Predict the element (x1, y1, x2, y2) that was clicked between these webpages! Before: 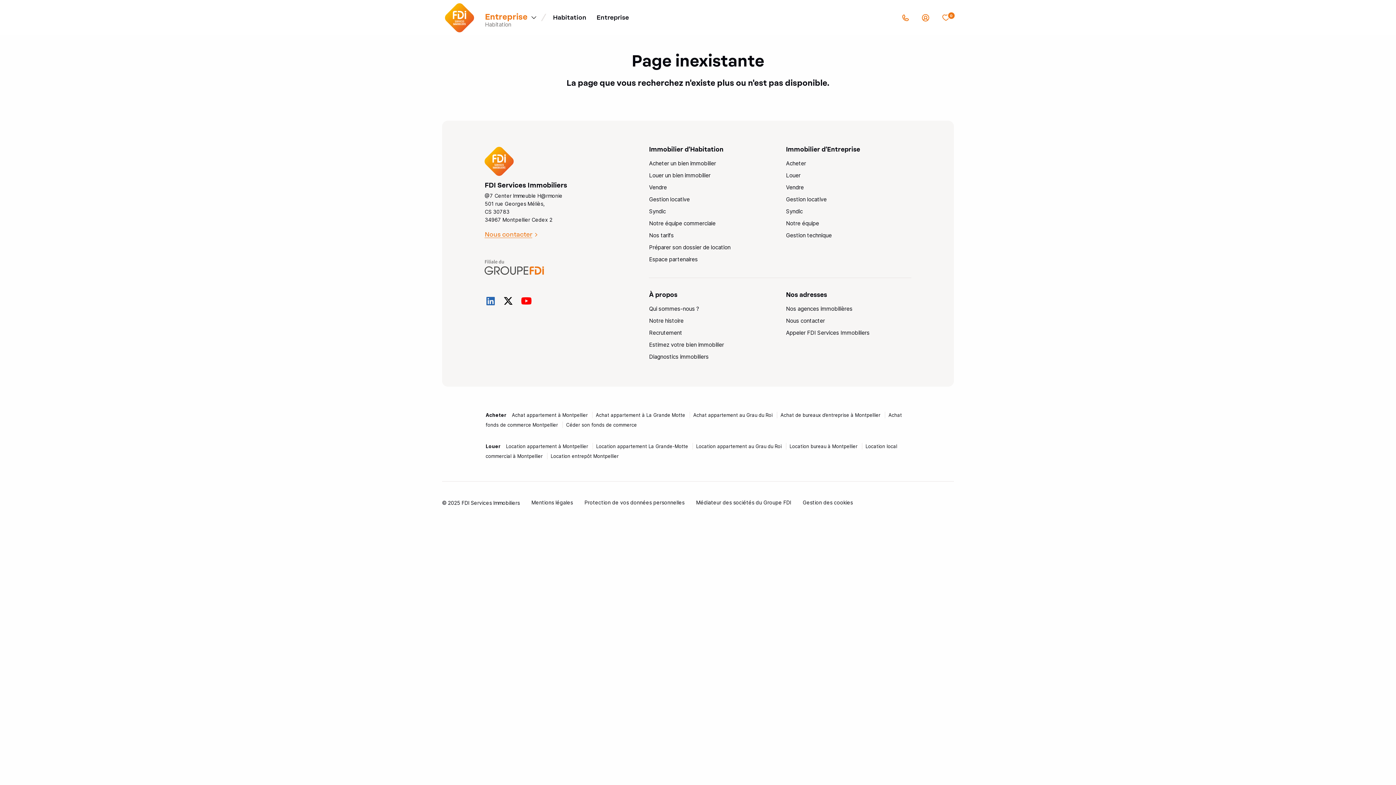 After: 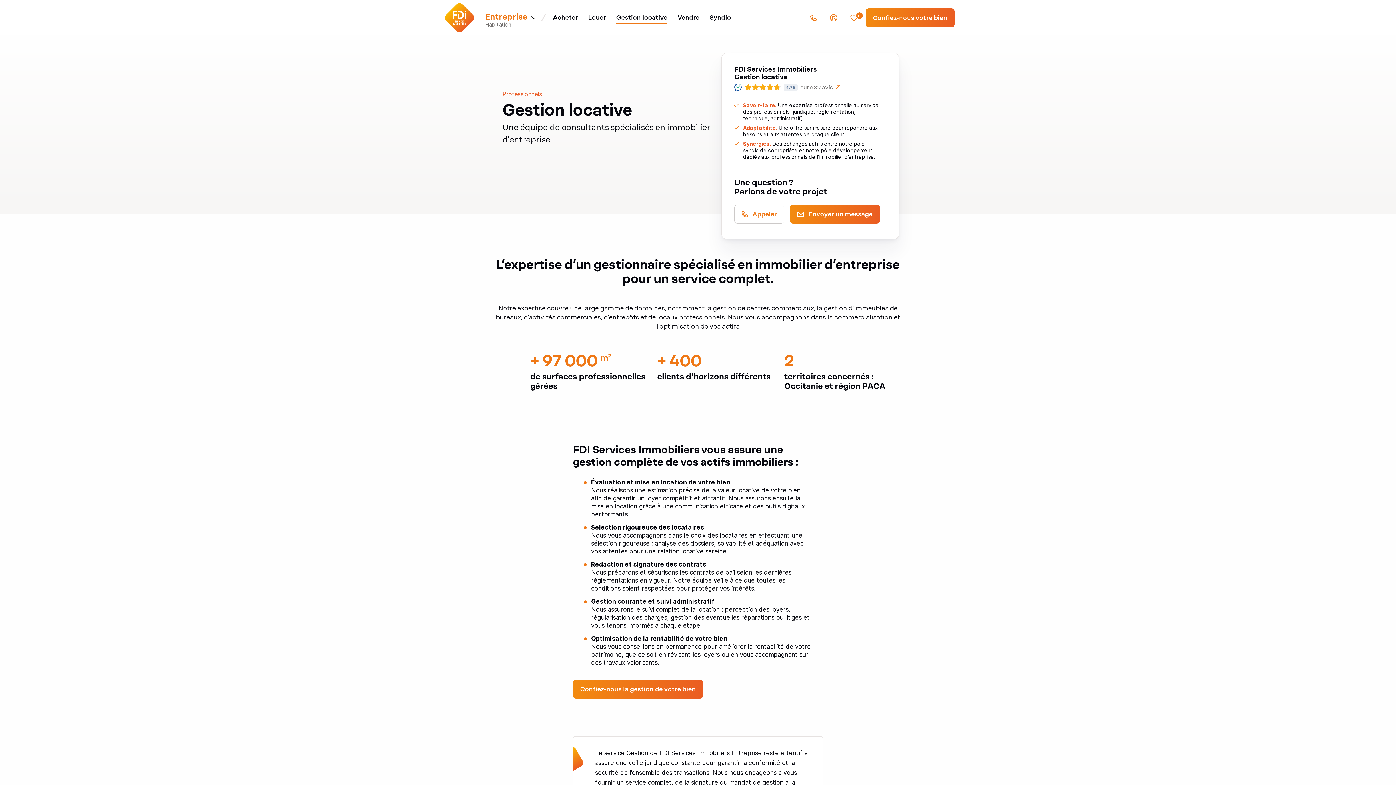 Action: bbox: (786, 194, 826, 204) label: Gestion locative